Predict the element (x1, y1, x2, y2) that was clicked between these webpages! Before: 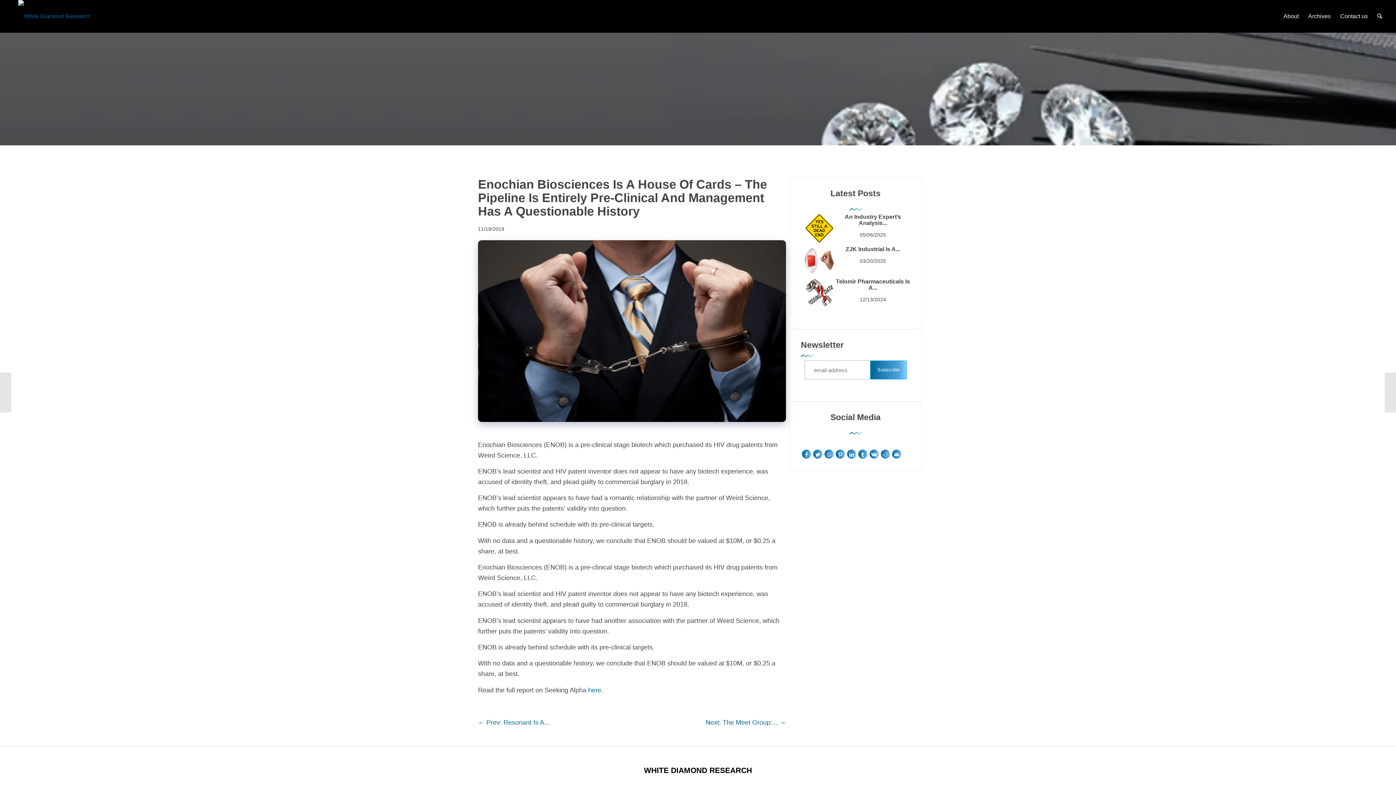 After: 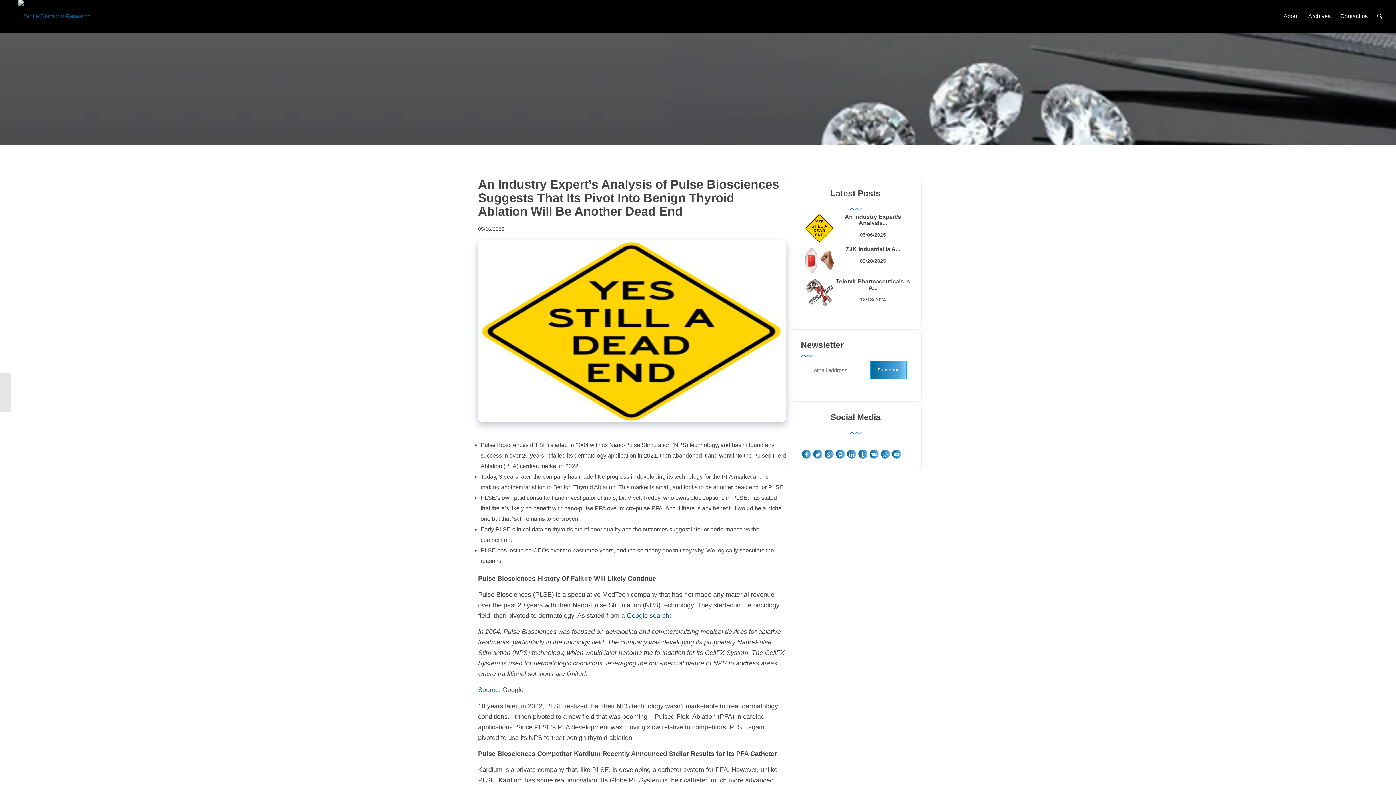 Action: bbox: (805, 237, 834, 244)